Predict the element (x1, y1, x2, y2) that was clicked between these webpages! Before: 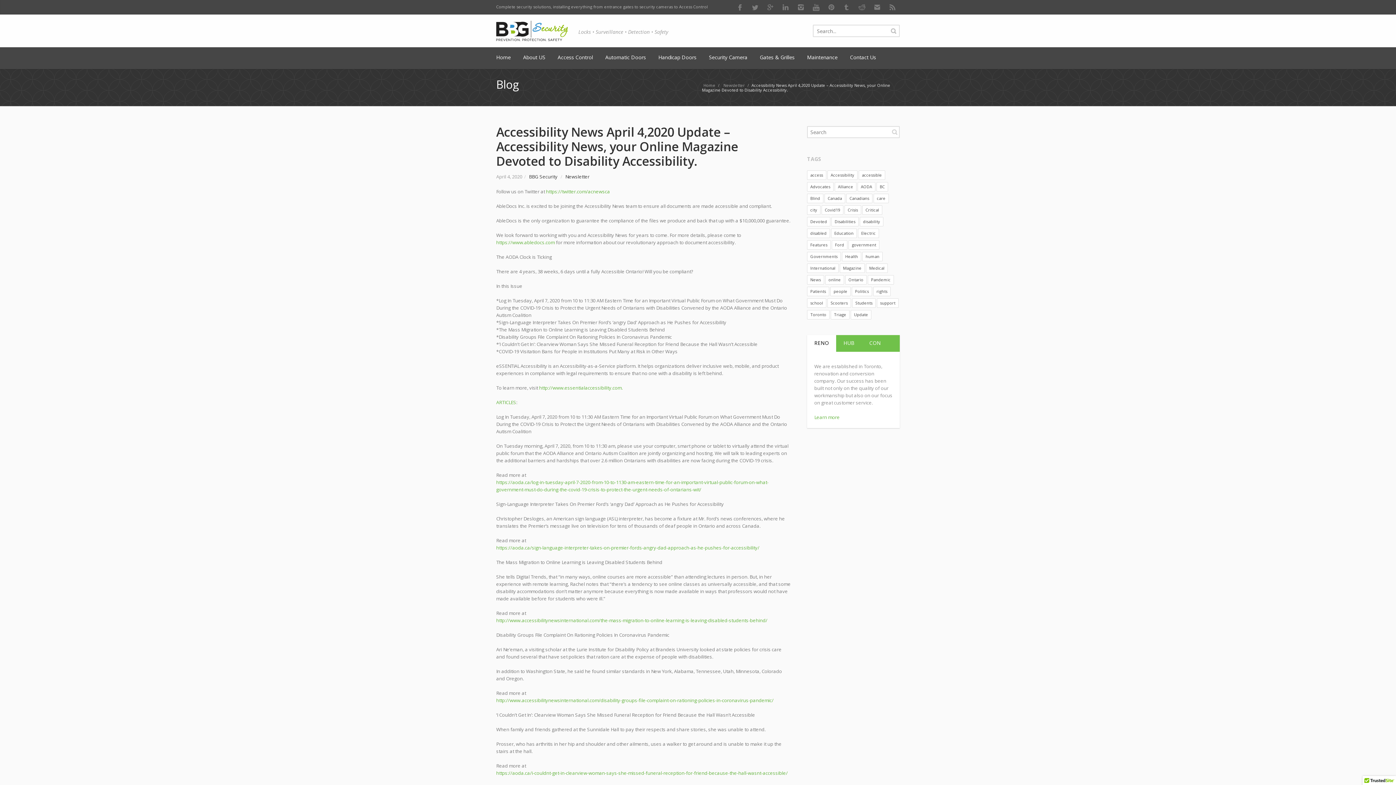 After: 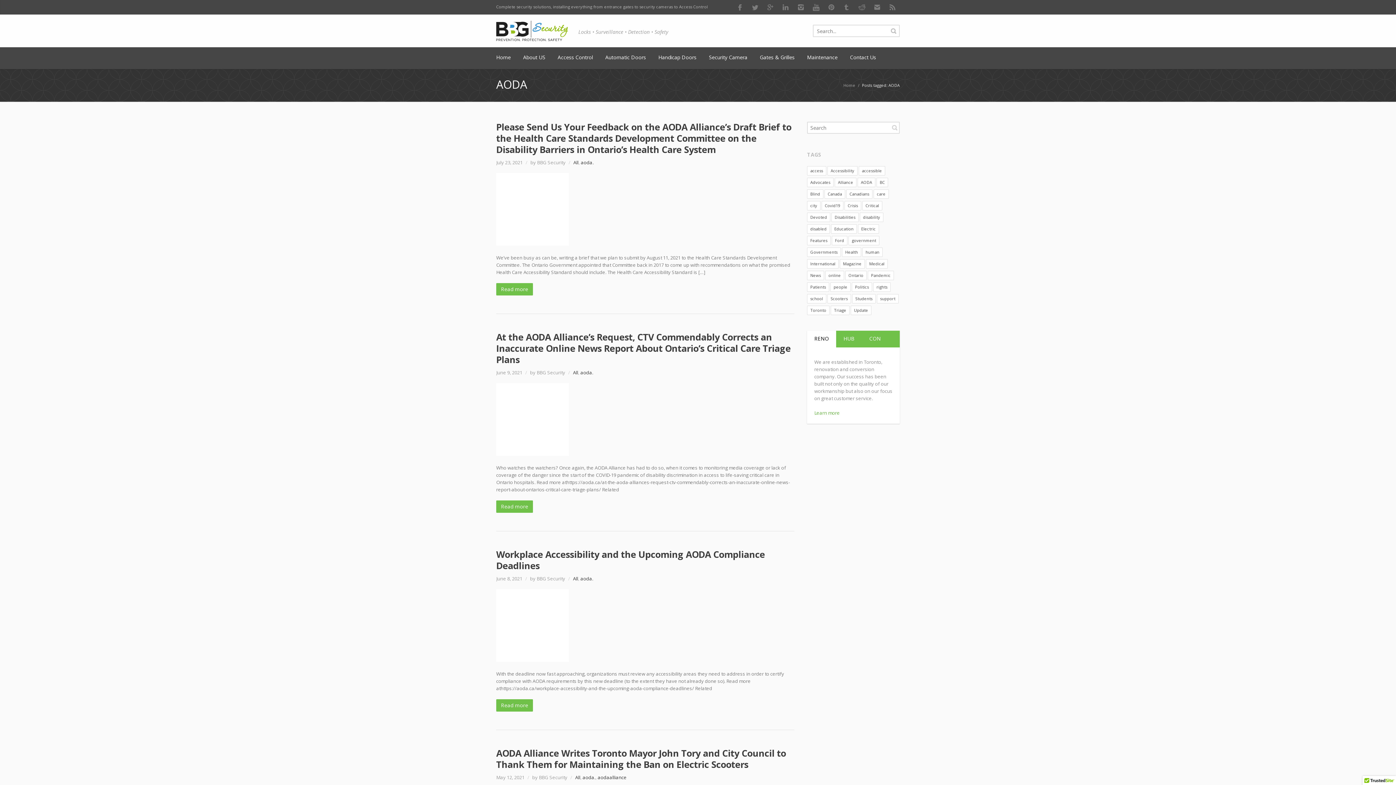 Action: label: AODA (29 items) bbox: (857, 182, 875, 191)